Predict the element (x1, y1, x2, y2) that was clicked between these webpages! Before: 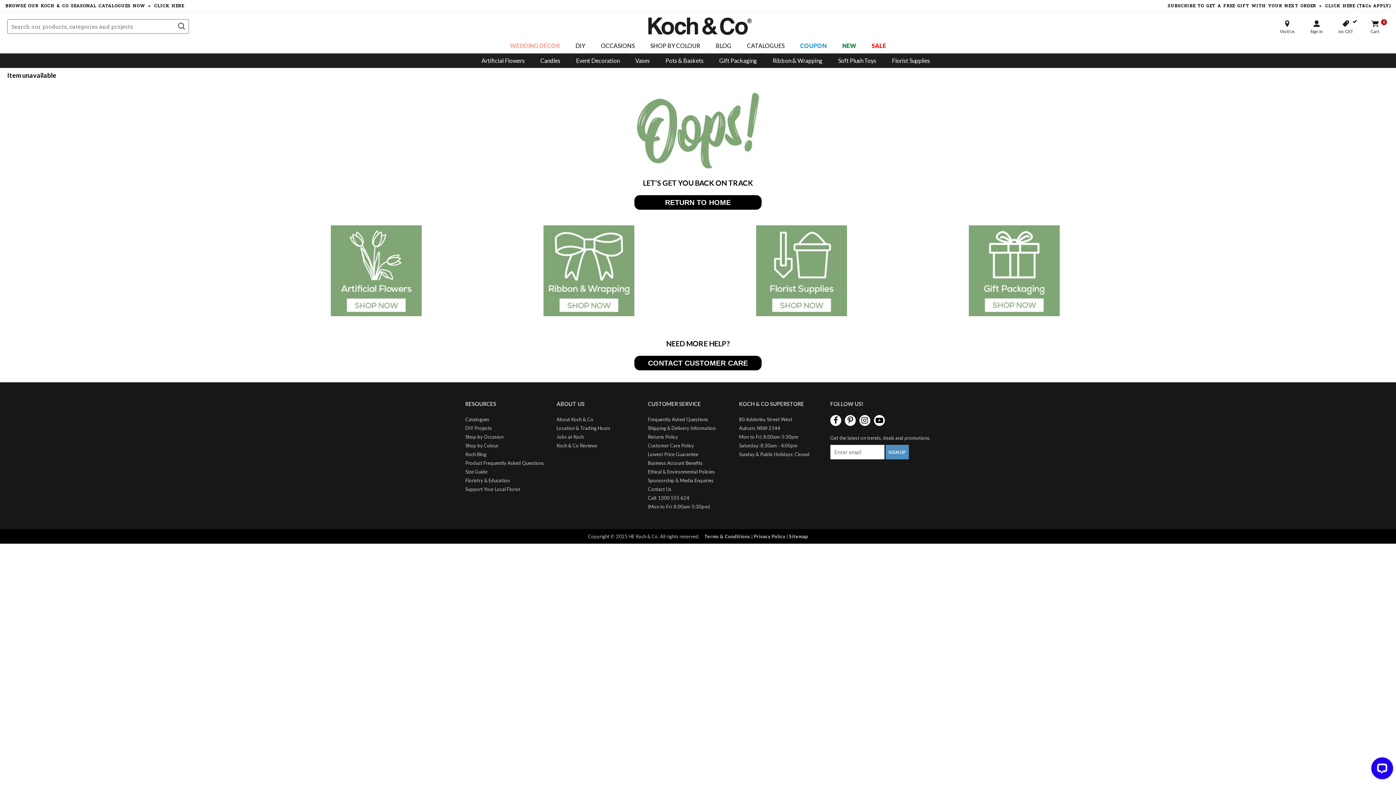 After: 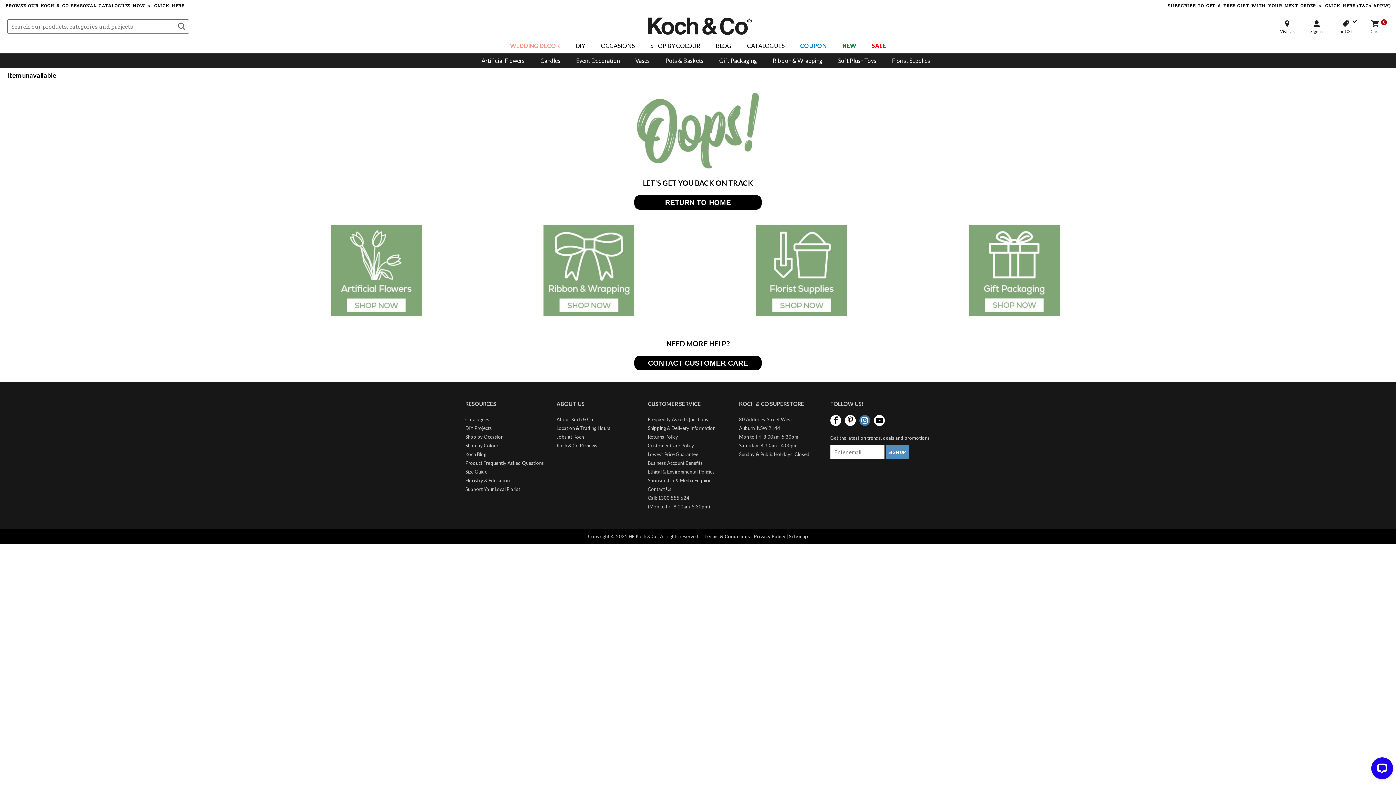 Action: bbox: (859, 415, 870, 426)